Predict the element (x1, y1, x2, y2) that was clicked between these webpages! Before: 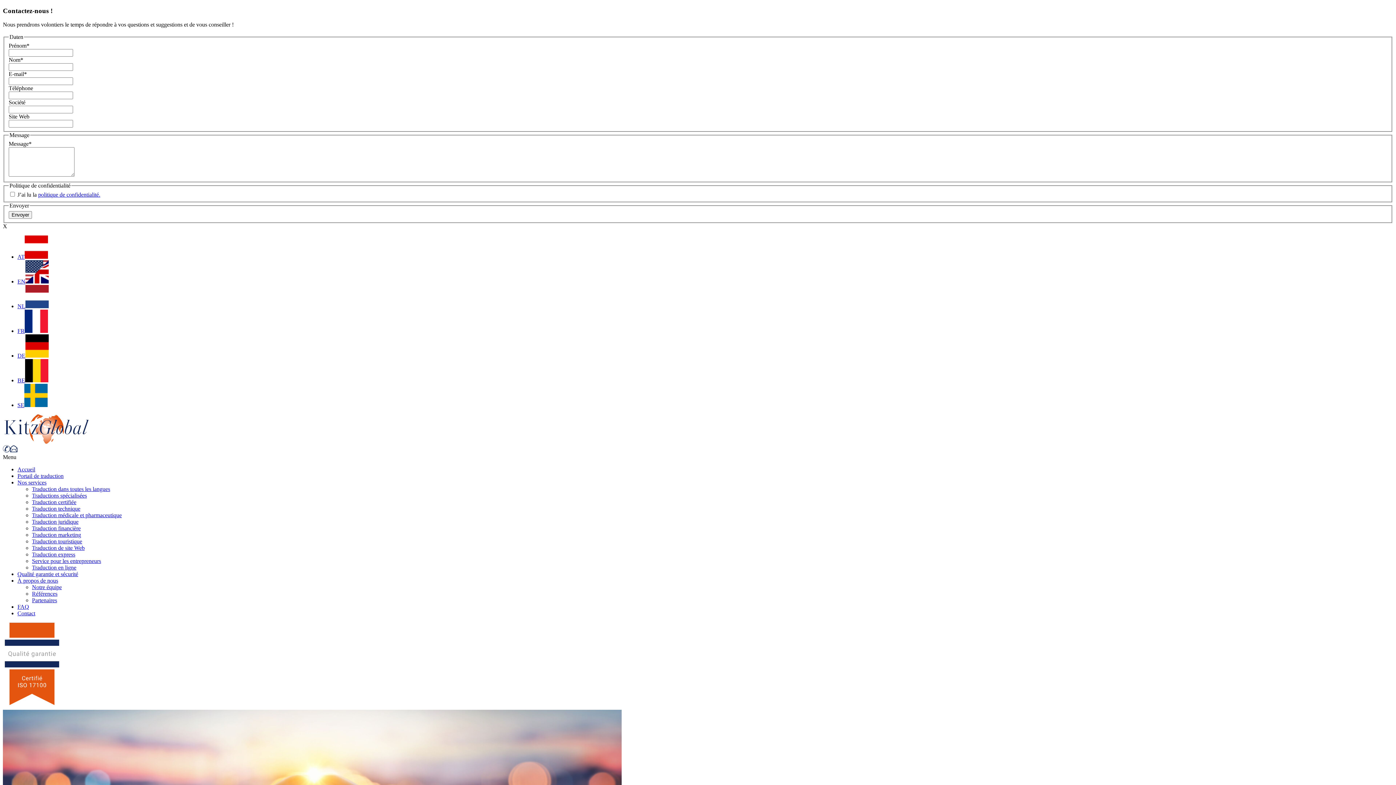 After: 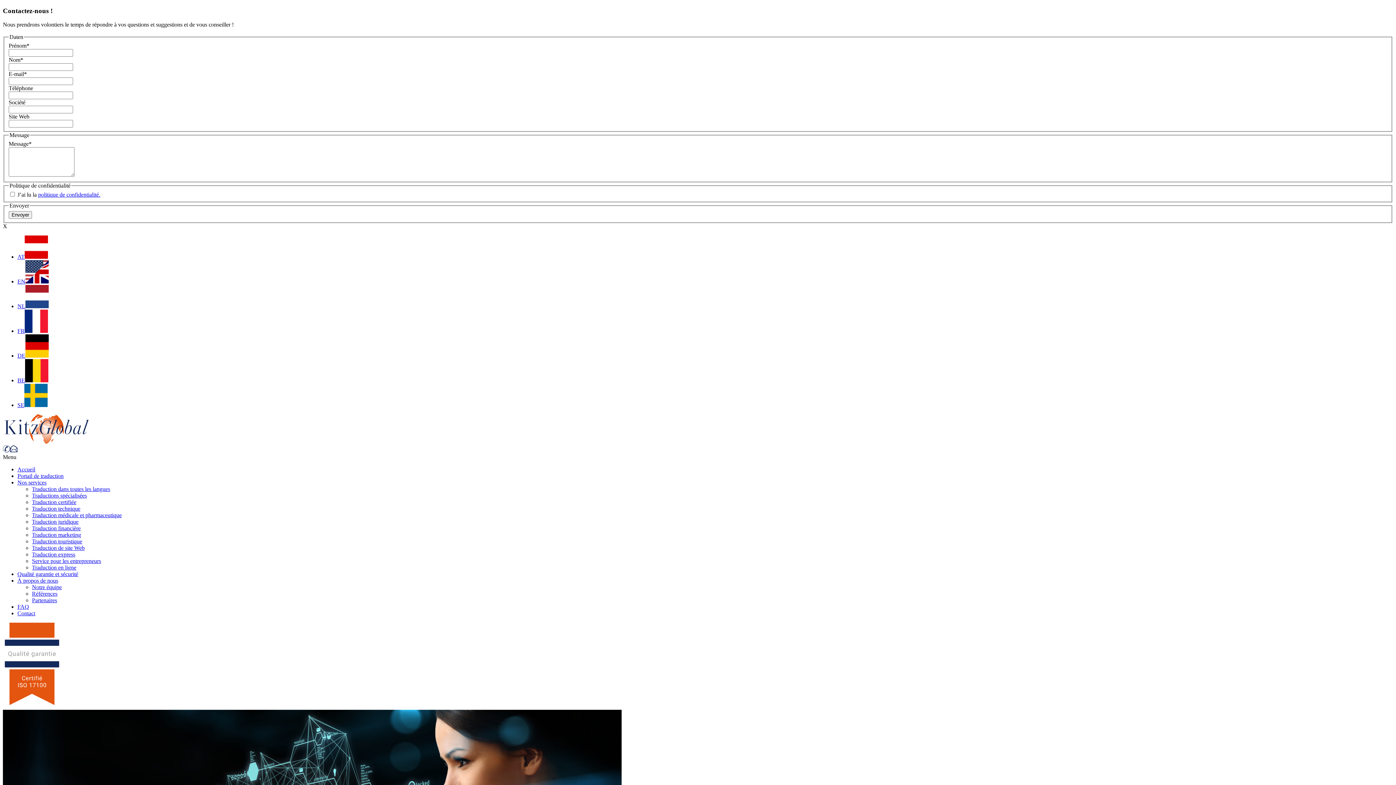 Action: bbox: (32, 505, 80, 511) label: Traduction technique